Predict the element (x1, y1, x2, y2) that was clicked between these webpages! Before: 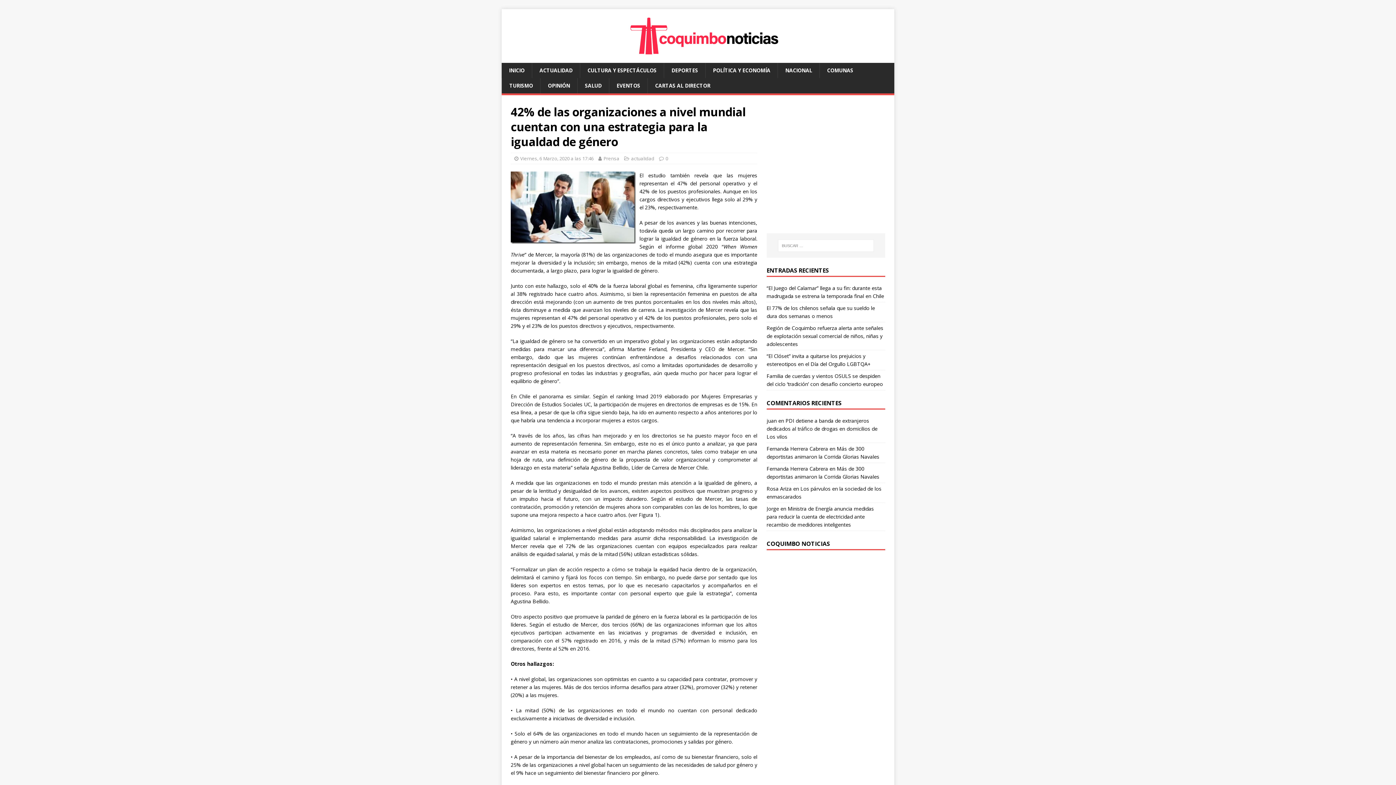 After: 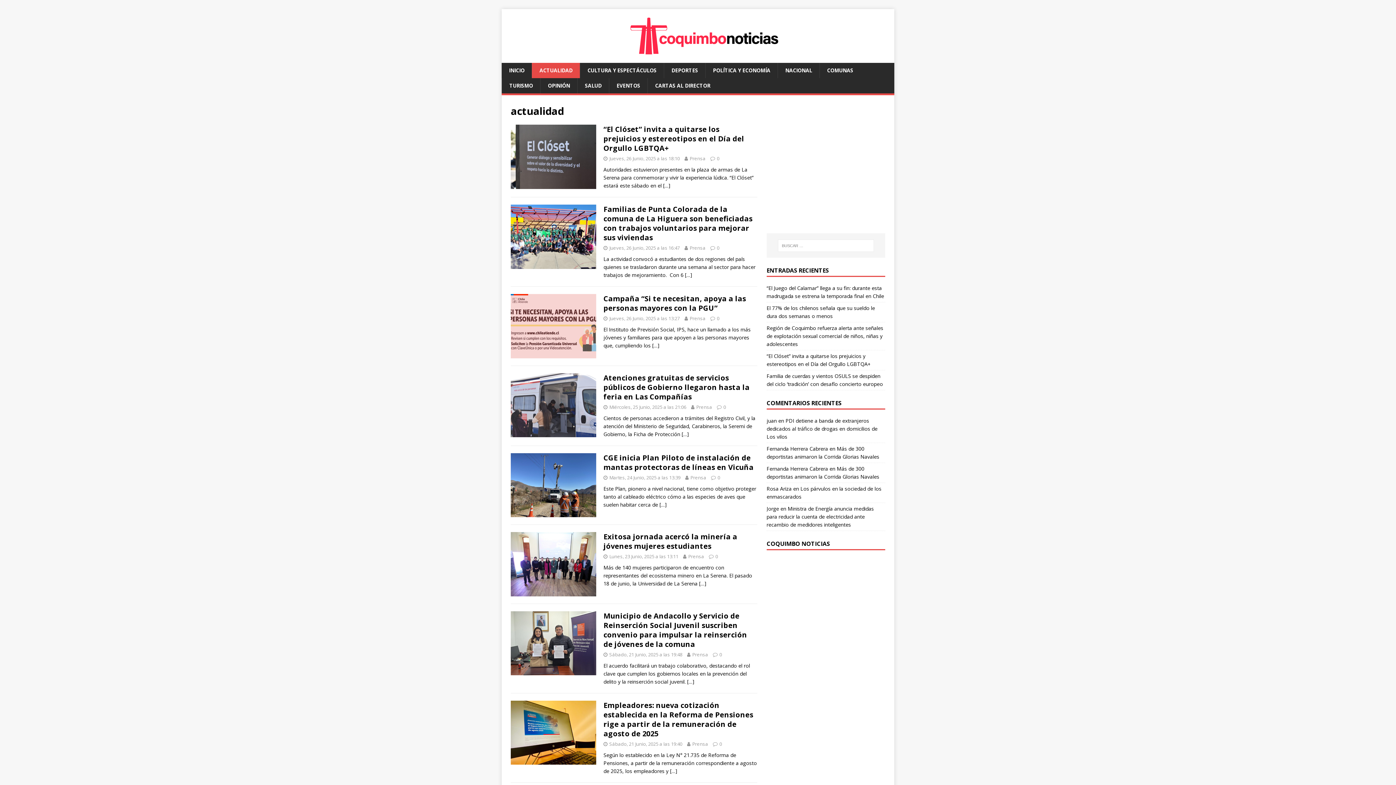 Action: label: ACTUALIDAD bbox: (532, 63, 580, 78)